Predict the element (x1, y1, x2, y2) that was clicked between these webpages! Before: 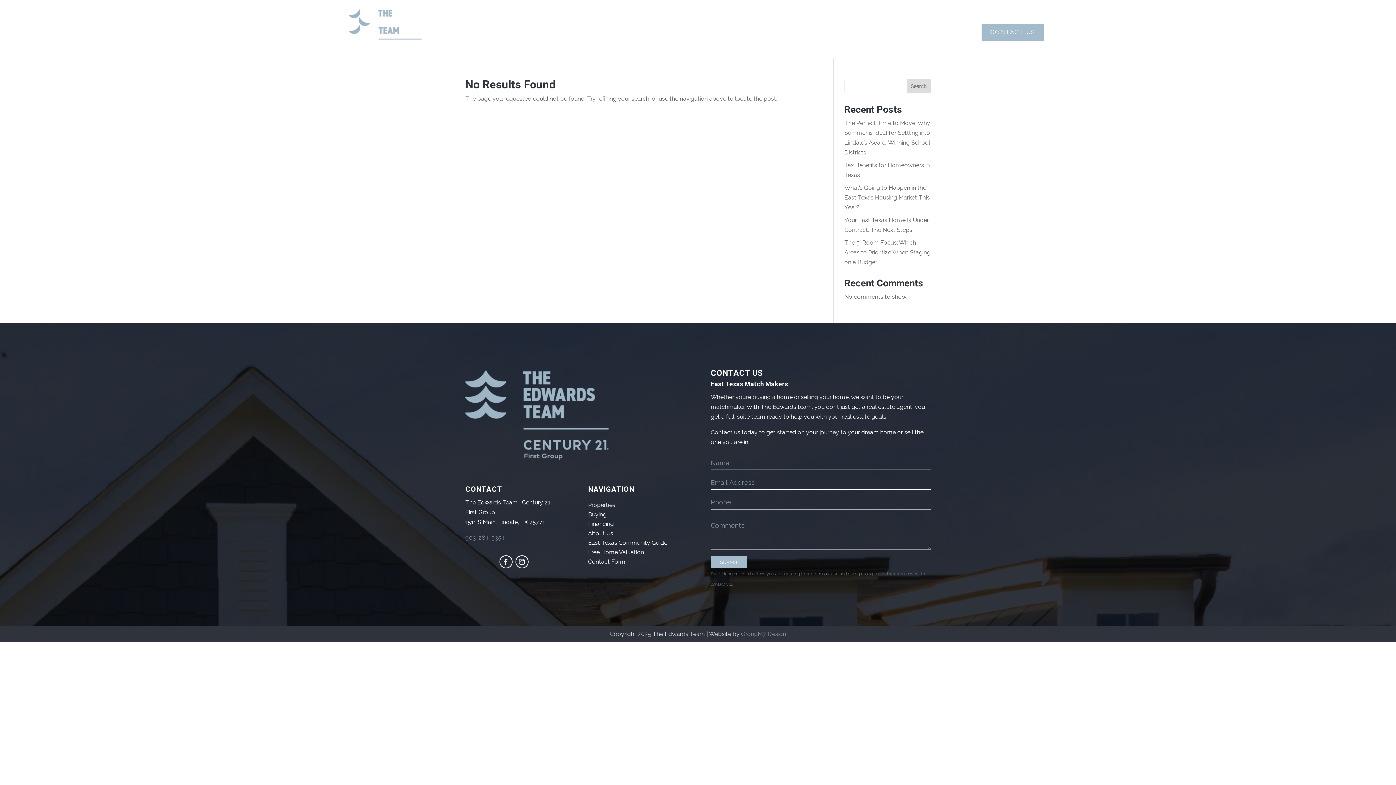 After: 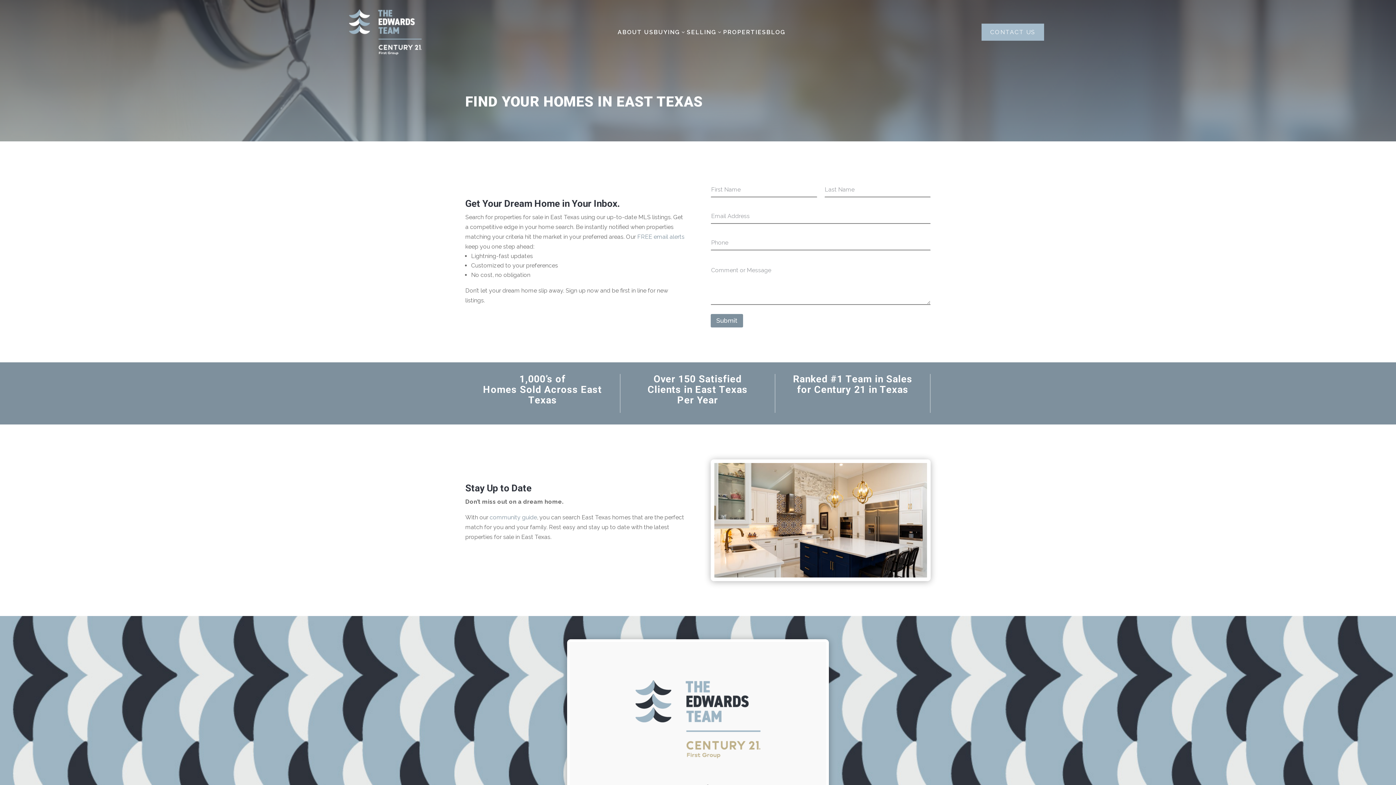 Action: bbox: (588, 510, 606, 519) label: Buying